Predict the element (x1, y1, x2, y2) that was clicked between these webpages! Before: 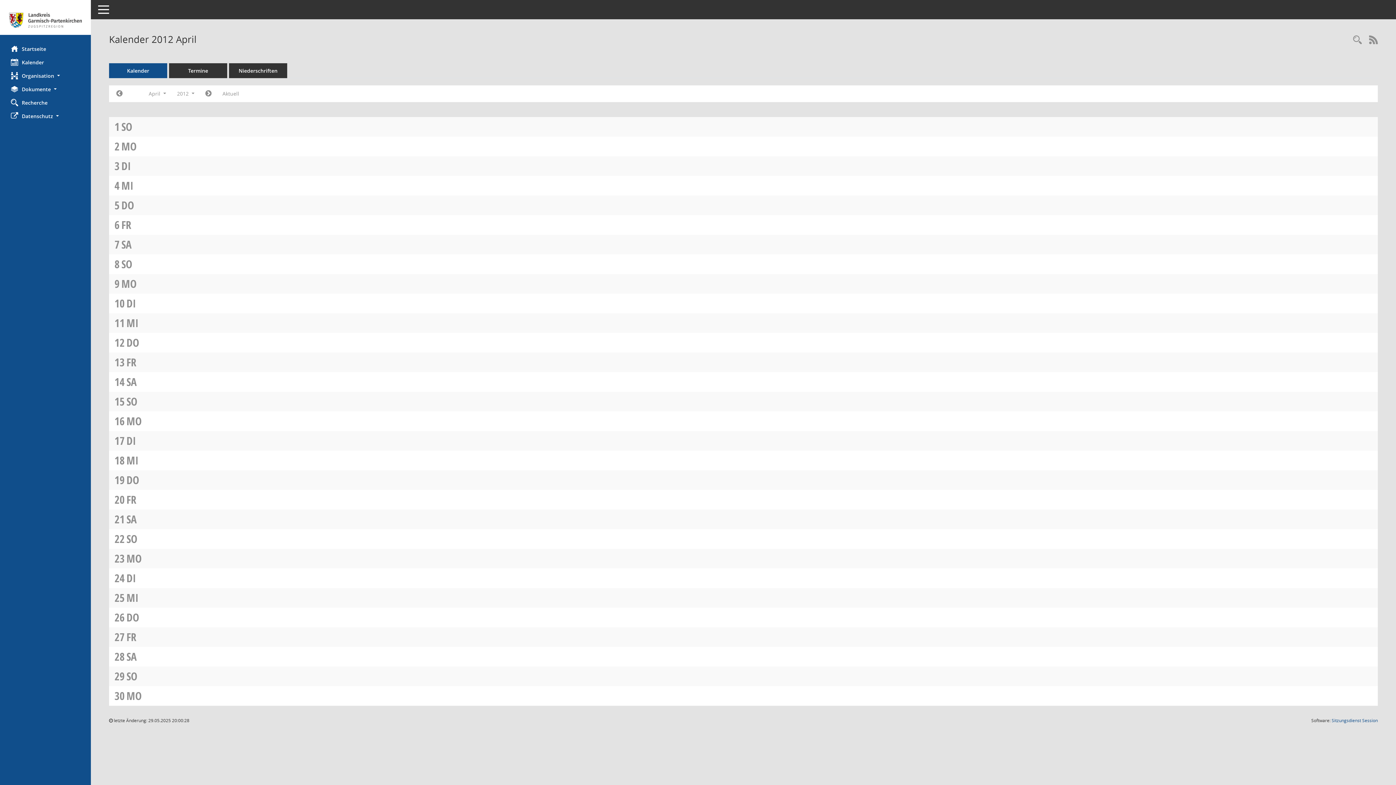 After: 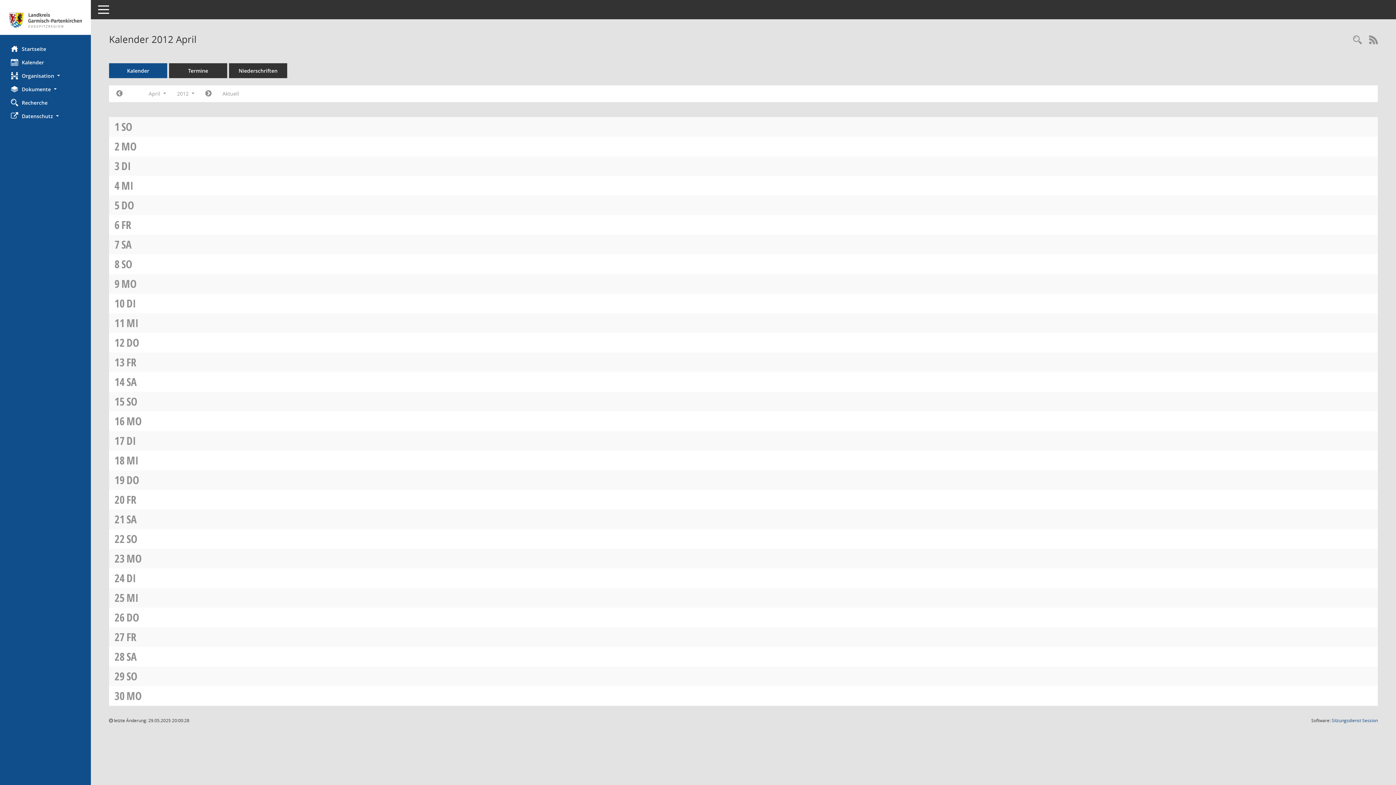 Action: label: FR bbox: (126, 492, 136, 507)